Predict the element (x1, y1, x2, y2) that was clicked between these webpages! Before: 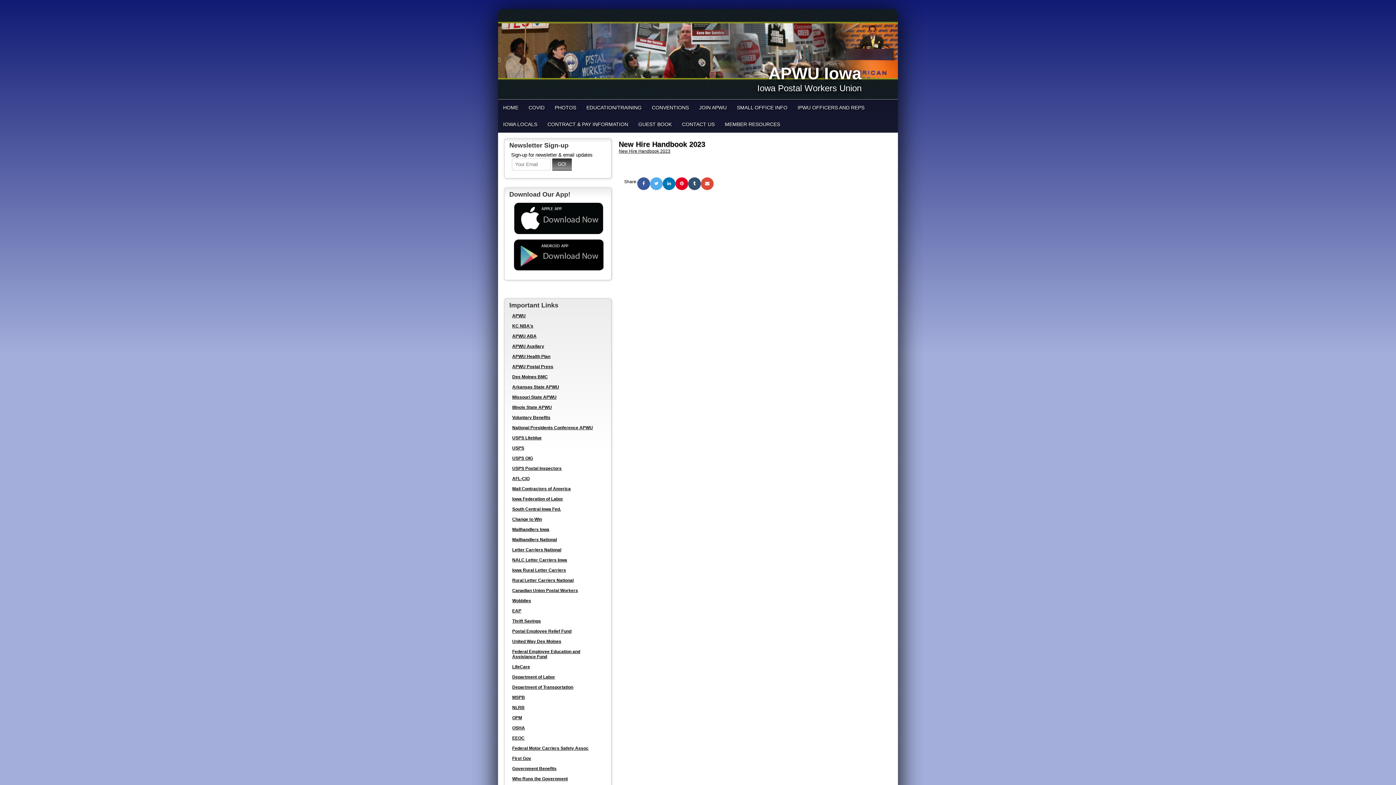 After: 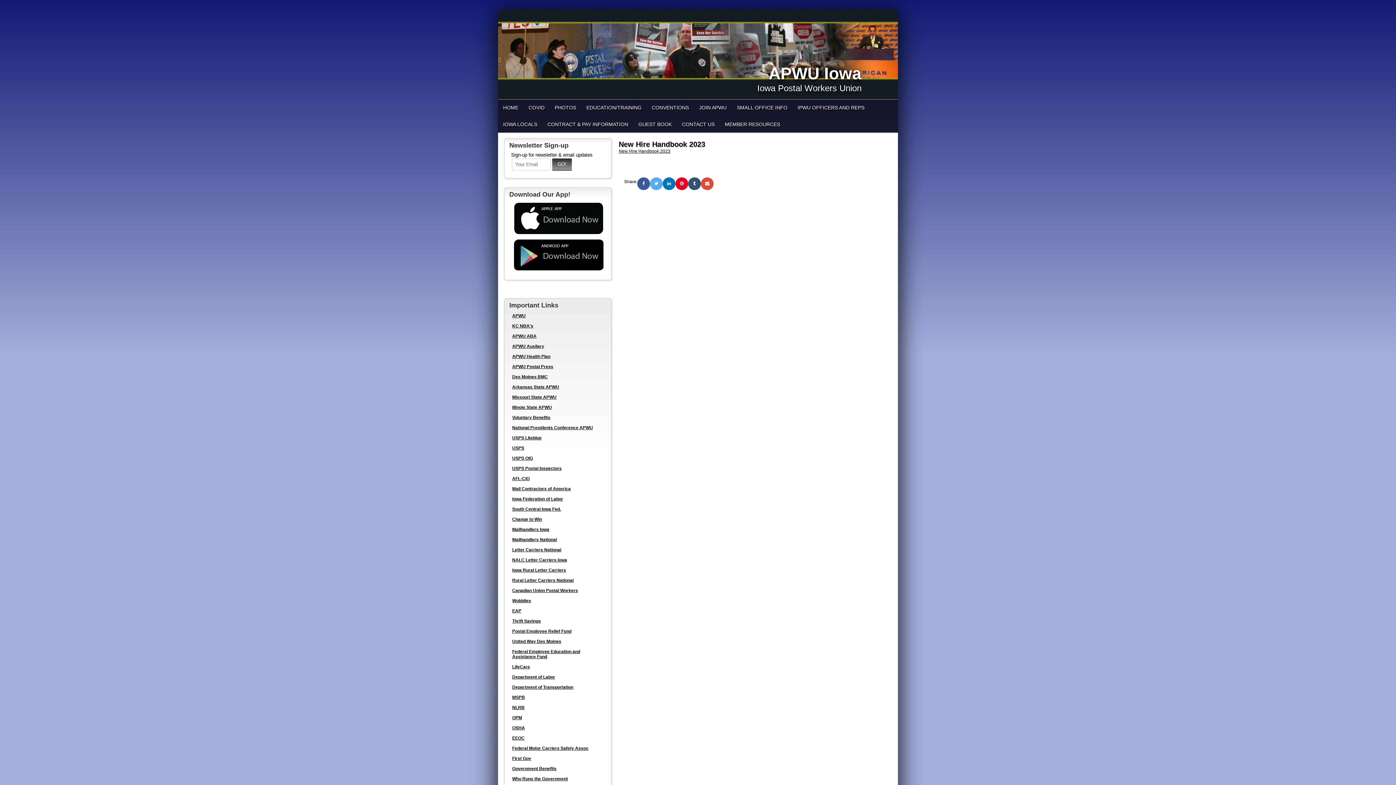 Action: bbox: (688, 177, 701, 190)